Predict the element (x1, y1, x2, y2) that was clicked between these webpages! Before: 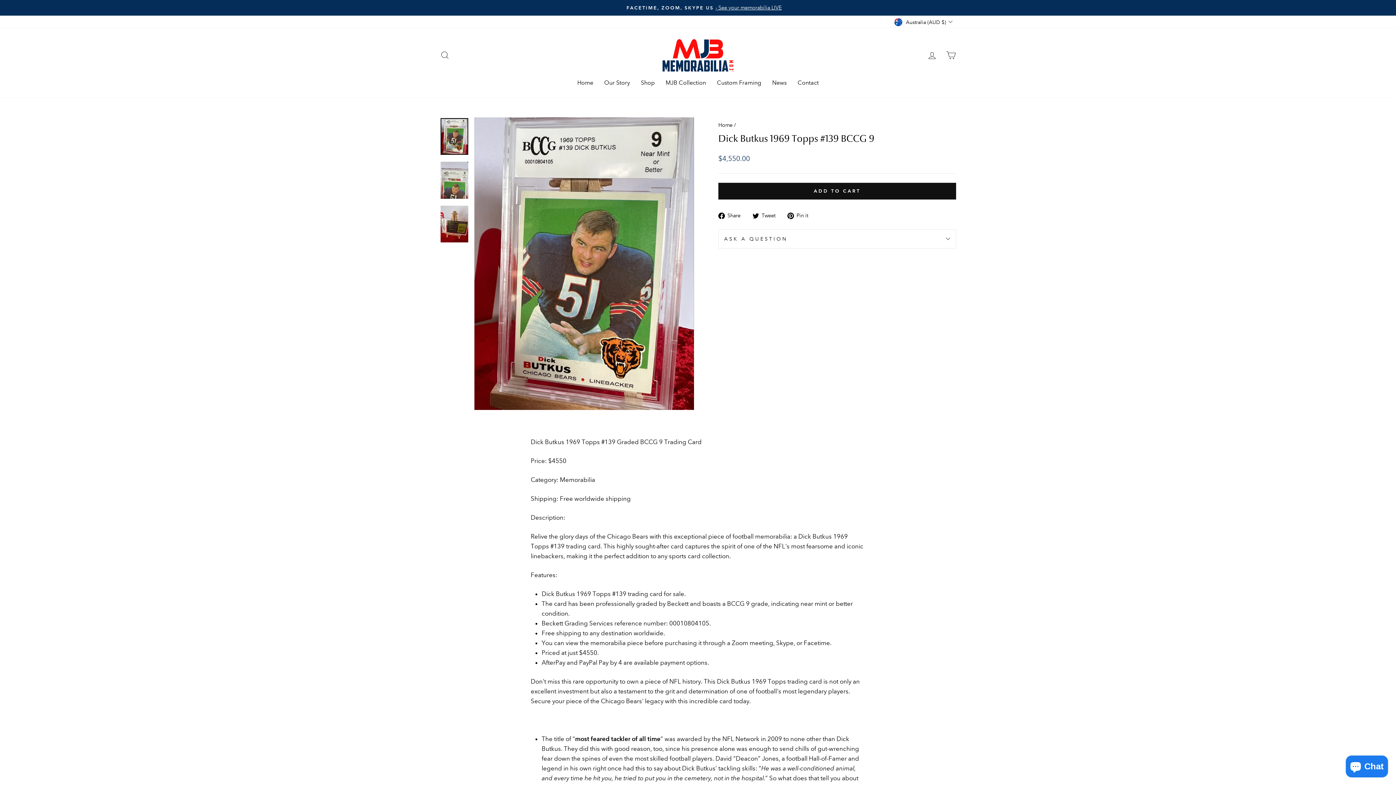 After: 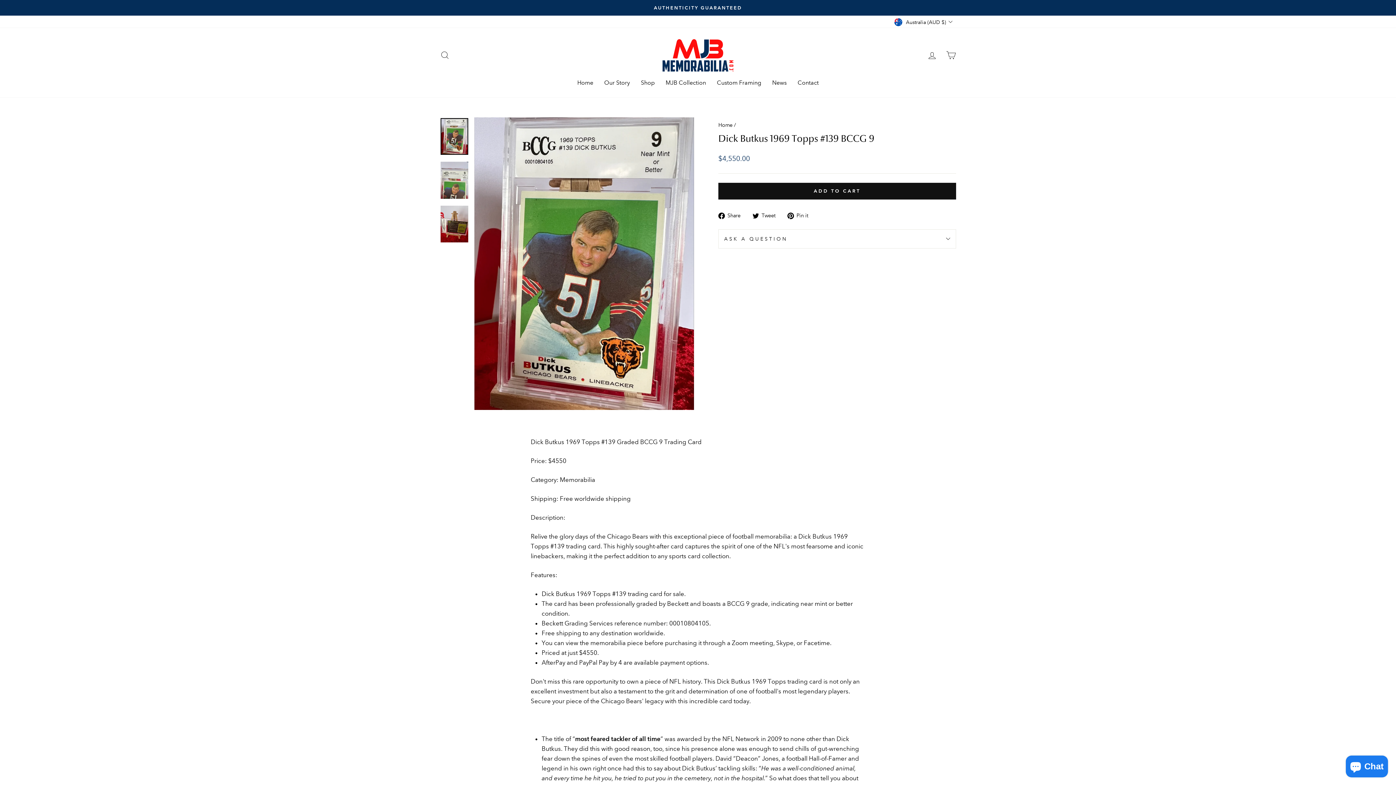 Action: bbox: (718, 210, 746, 220) label:  Share
Share on Facebook